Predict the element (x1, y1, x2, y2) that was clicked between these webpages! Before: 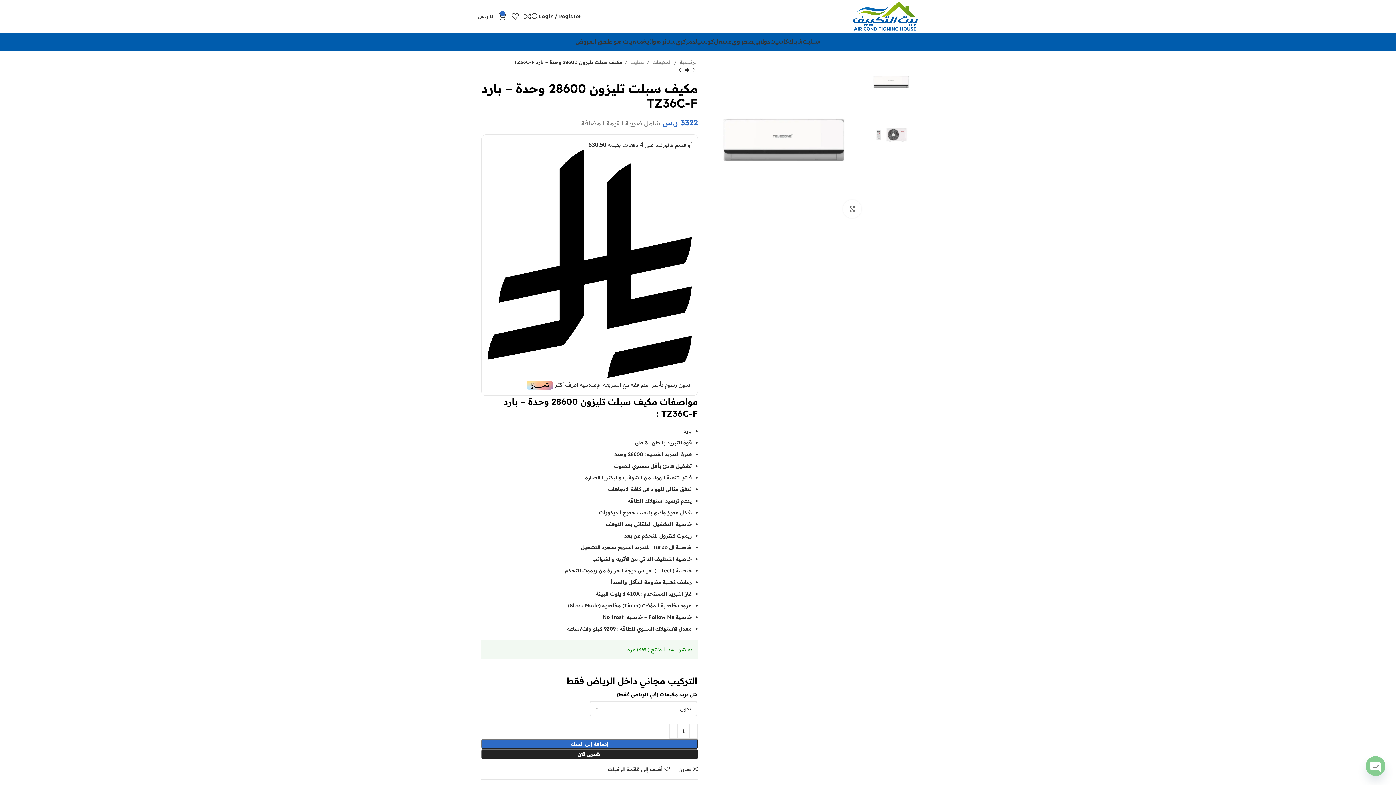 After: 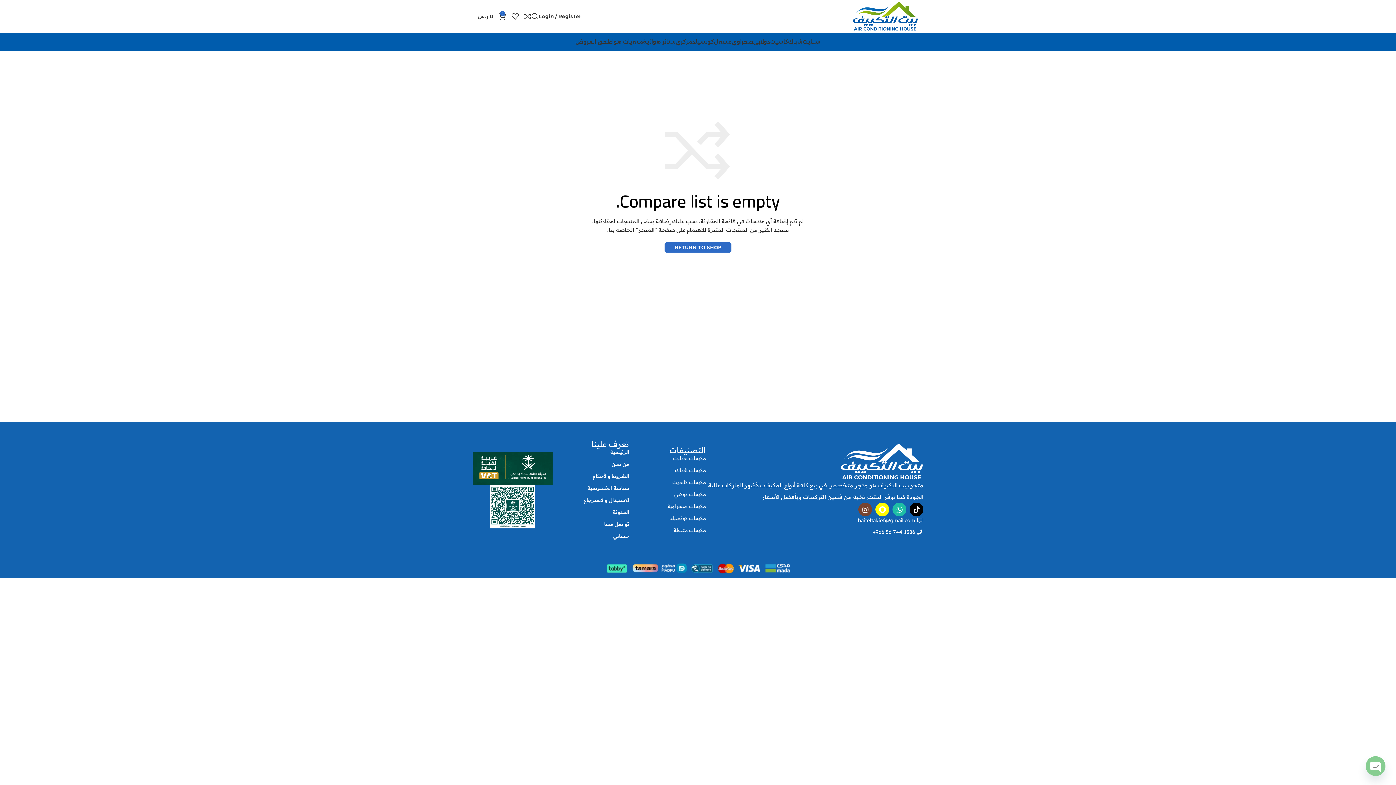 Action: label: 0 bbox: (518, 9, 531, 23)